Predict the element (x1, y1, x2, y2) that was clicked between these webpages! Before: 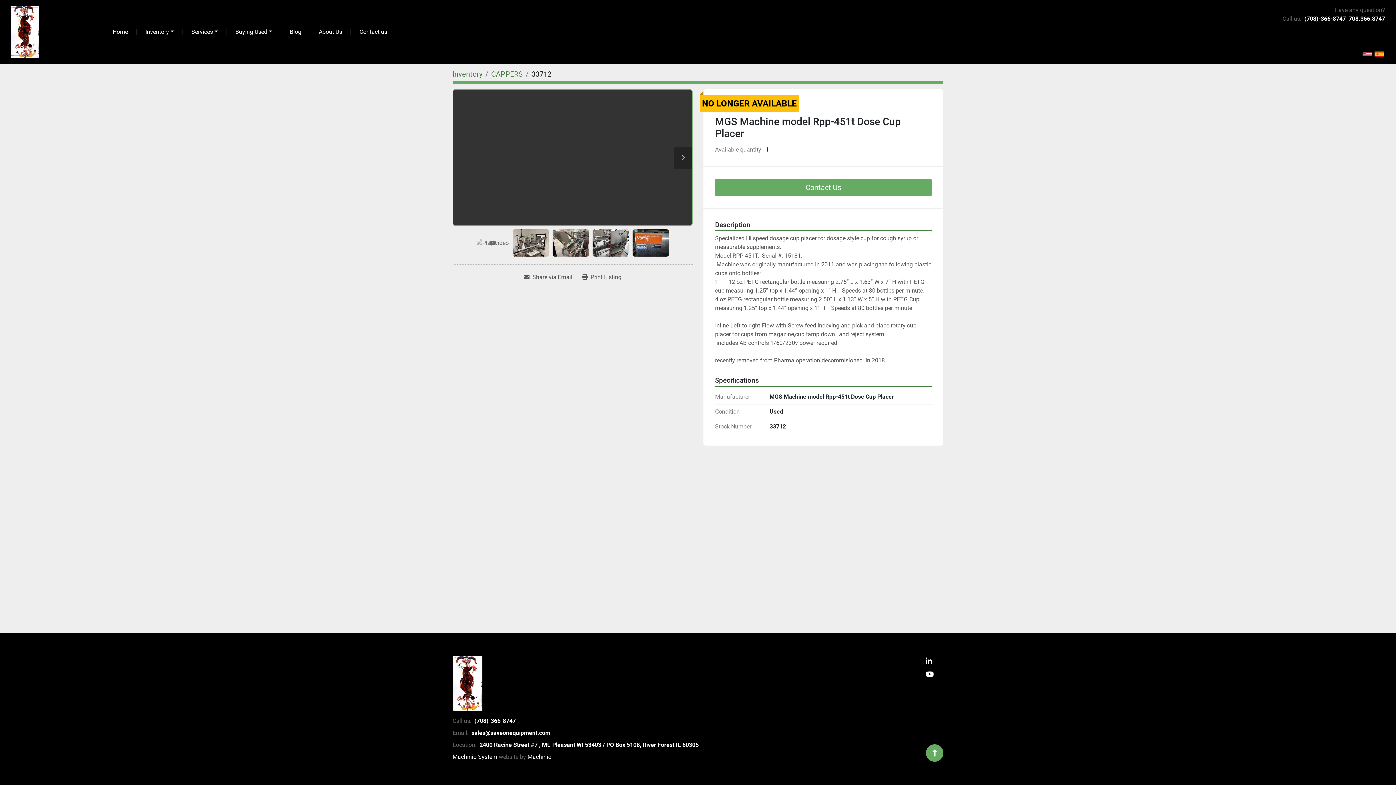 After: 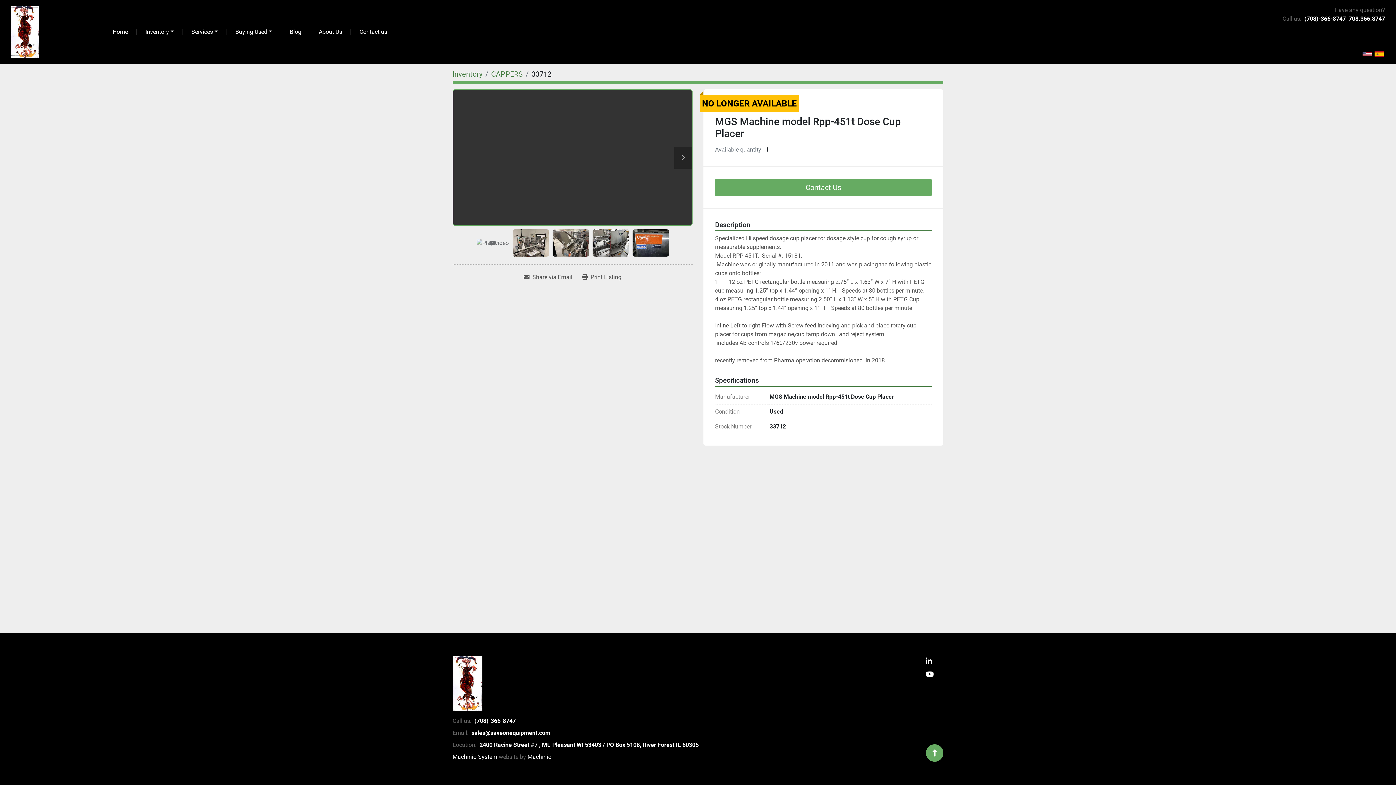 Action: bbox: (926, 669, 934, 680) label: youtube